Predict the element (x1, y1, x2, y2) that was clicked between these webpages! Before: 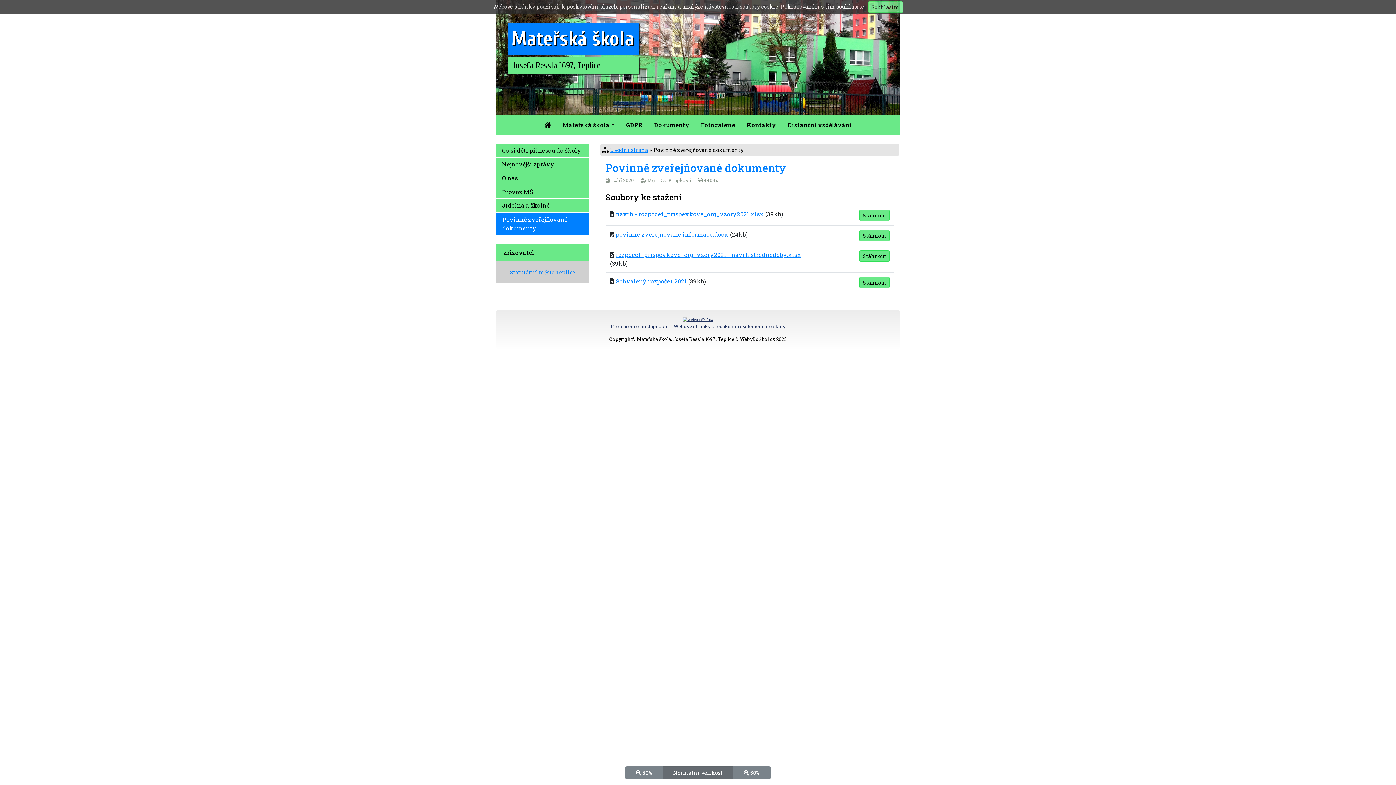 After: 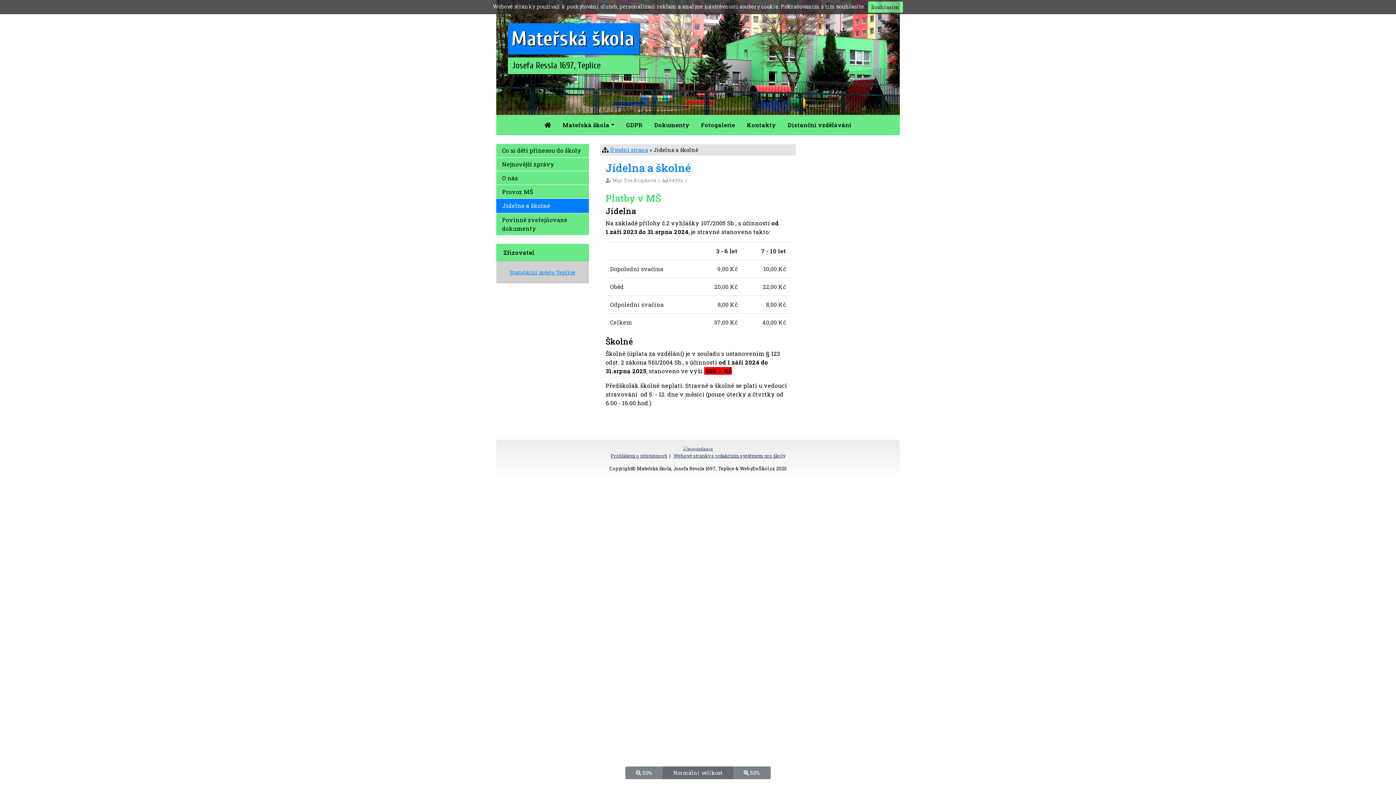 Action: bbox: (496, 198, 589, 212) label: Jídelna a školné